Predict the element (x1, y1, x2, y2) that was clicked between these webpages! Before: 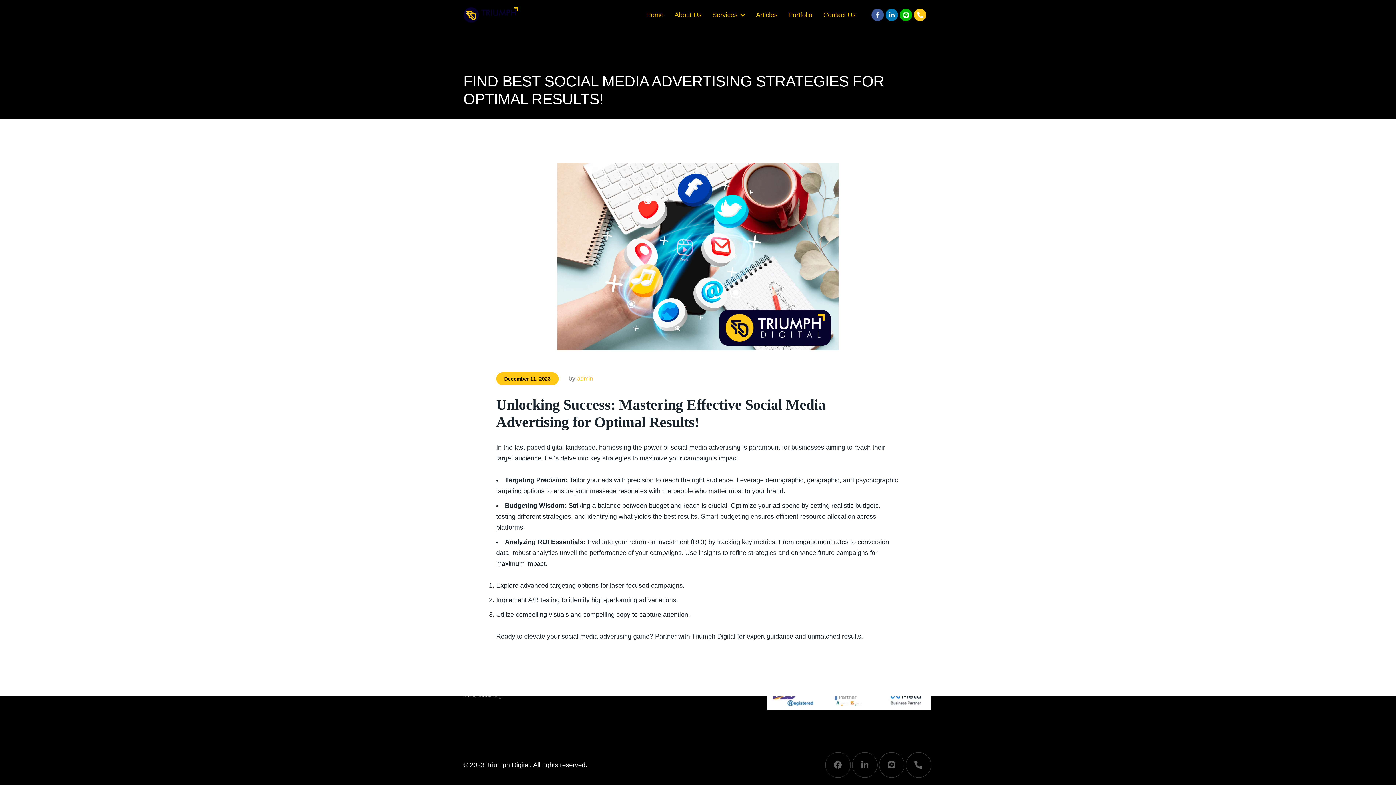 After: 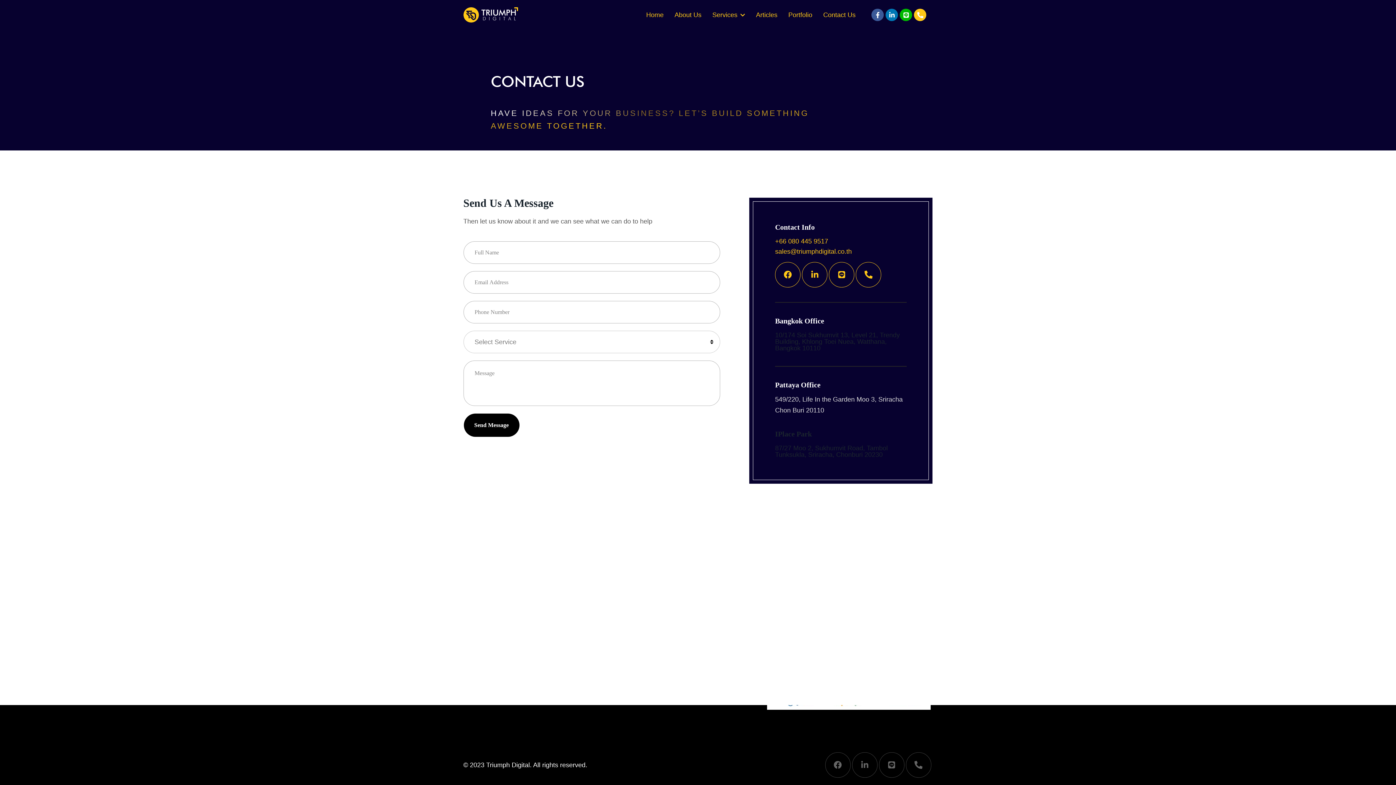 Action: label: Contact Us bbox: (823, 11, 855, 18)